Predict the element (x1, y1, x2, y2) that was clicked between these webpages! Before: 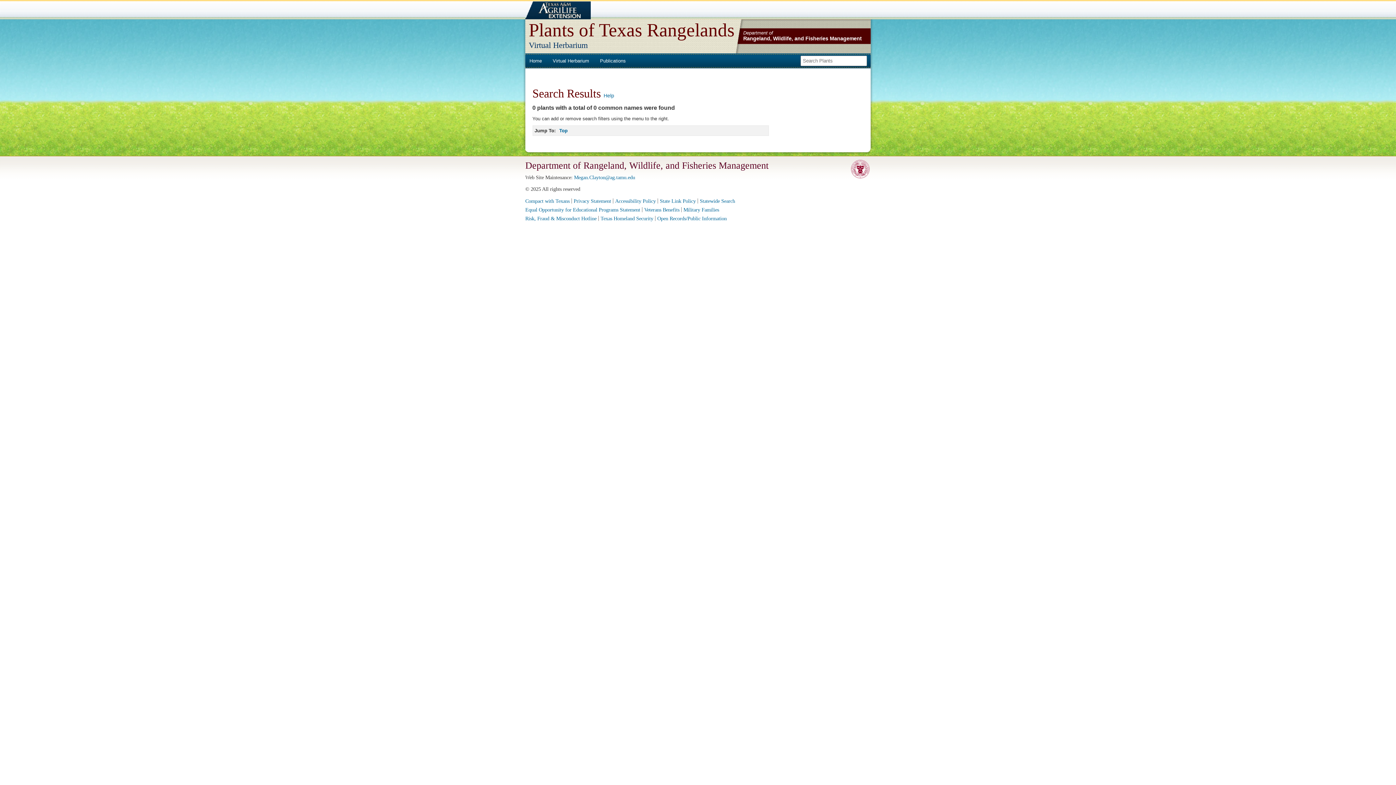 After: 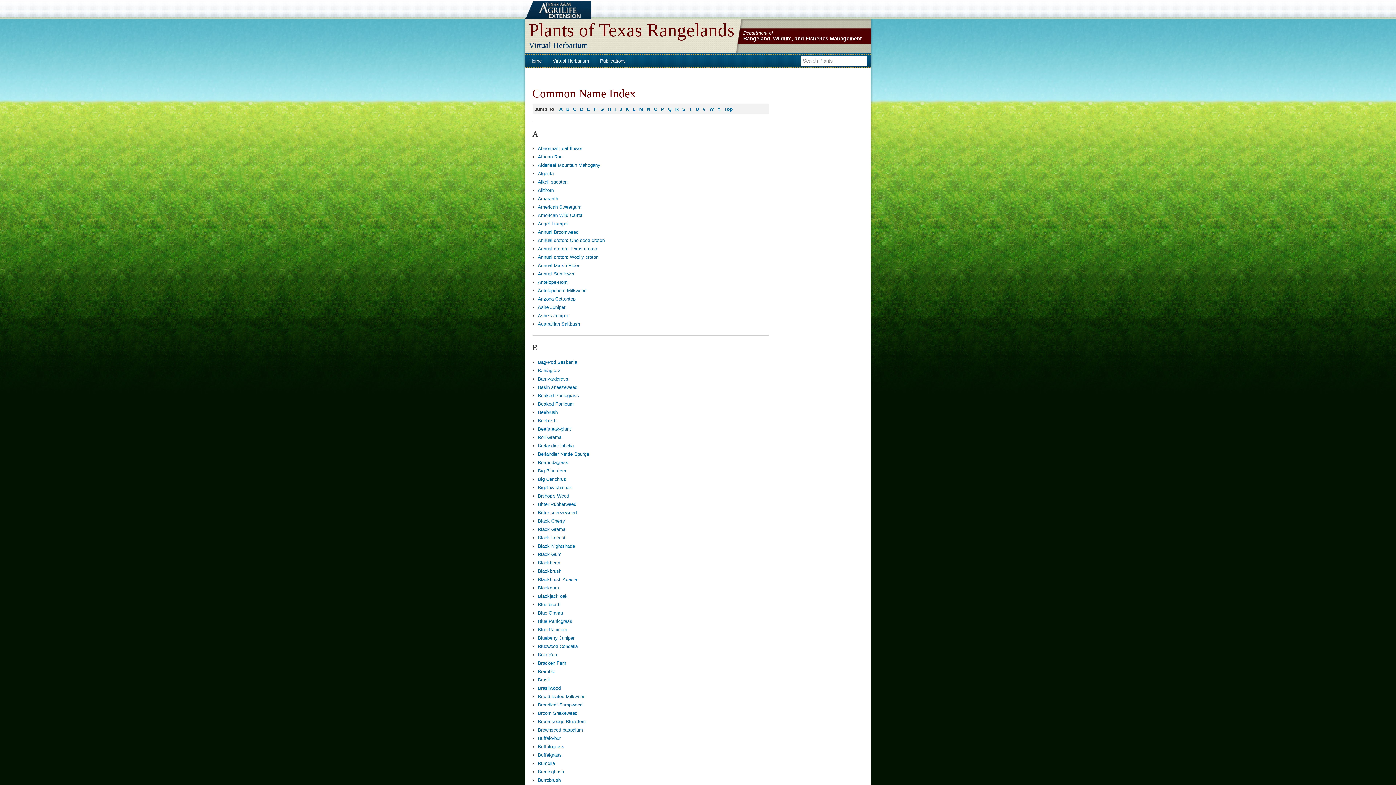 Action: bbox: (549, 56, 592, 65) label: Virtual Herbarium